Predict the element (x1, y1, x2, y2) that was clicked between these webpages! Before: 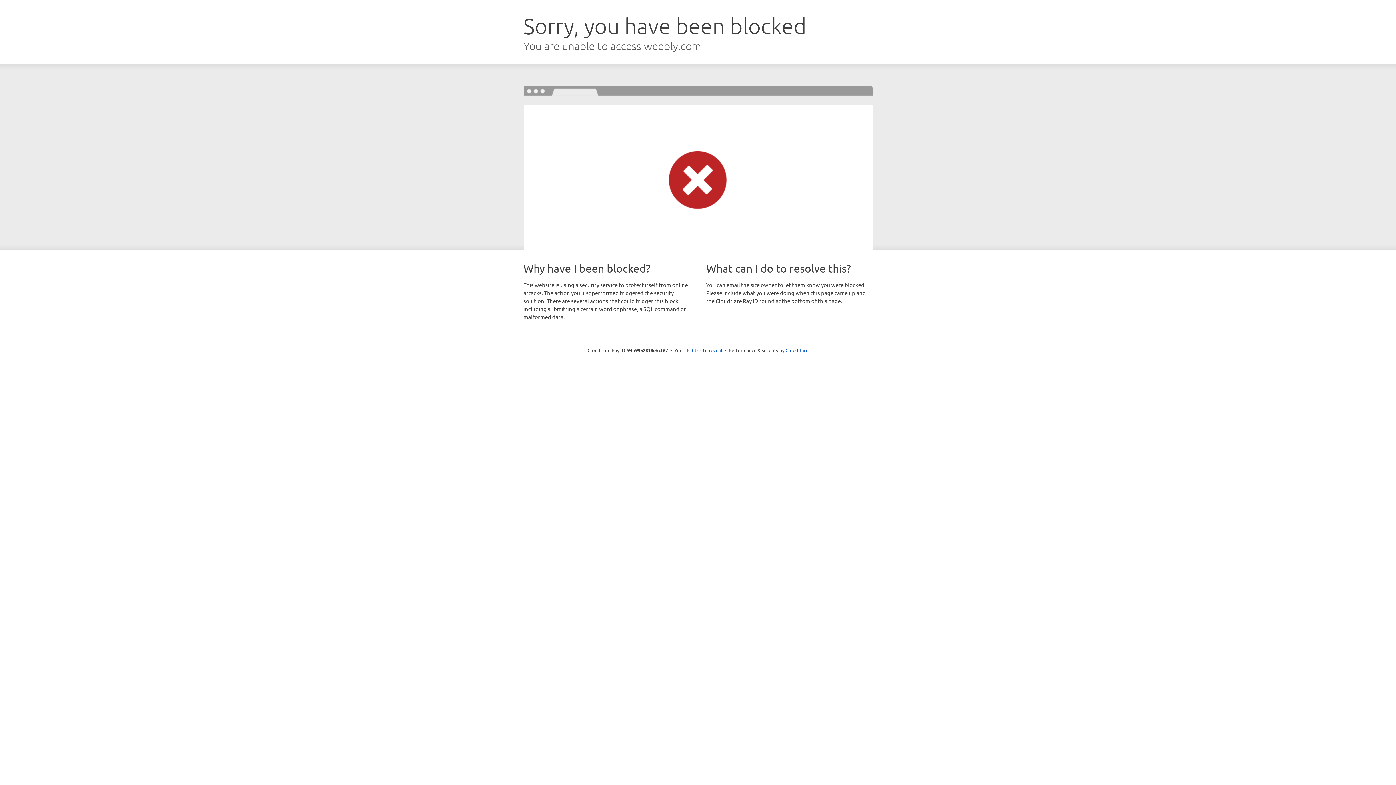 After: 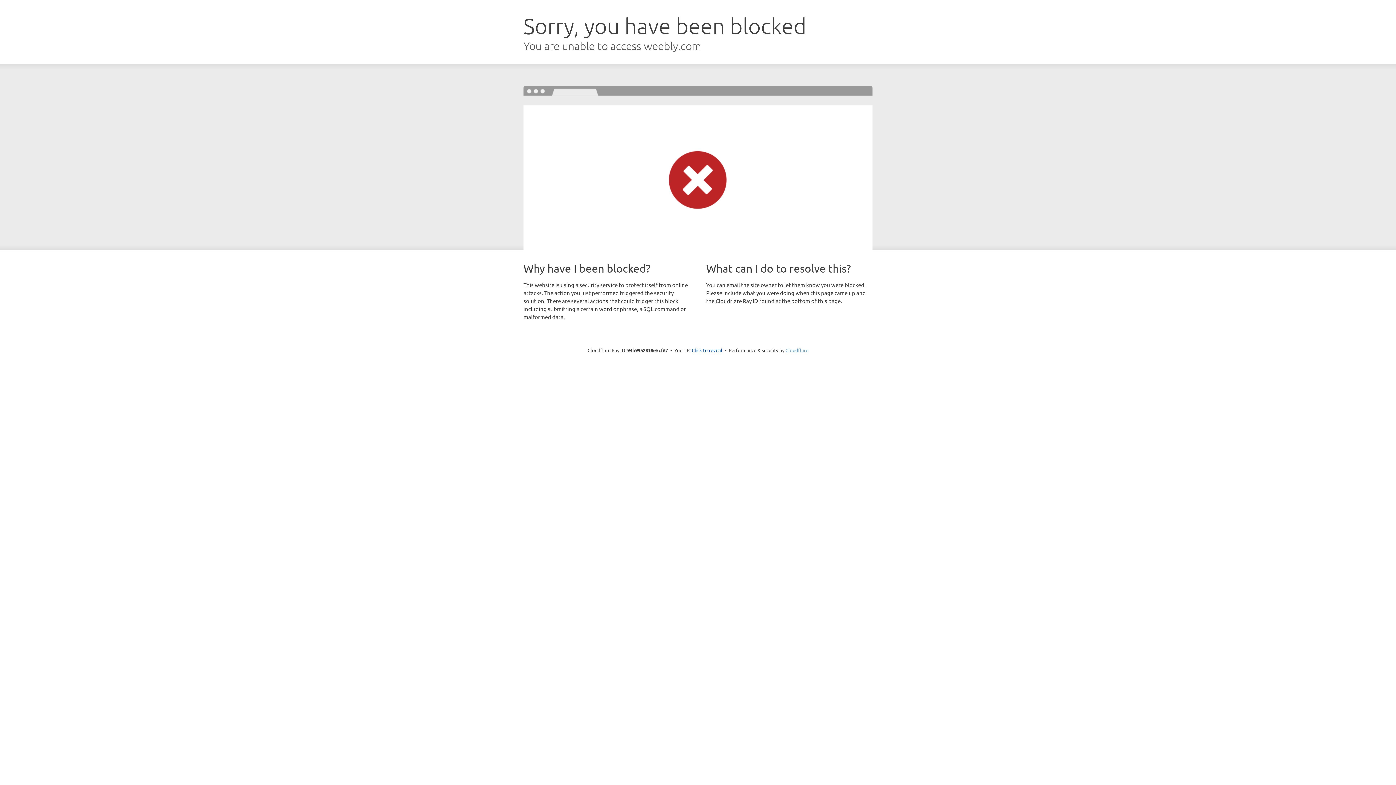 Action: label: Cloudflare bbox: (785, 347, 808, 353)